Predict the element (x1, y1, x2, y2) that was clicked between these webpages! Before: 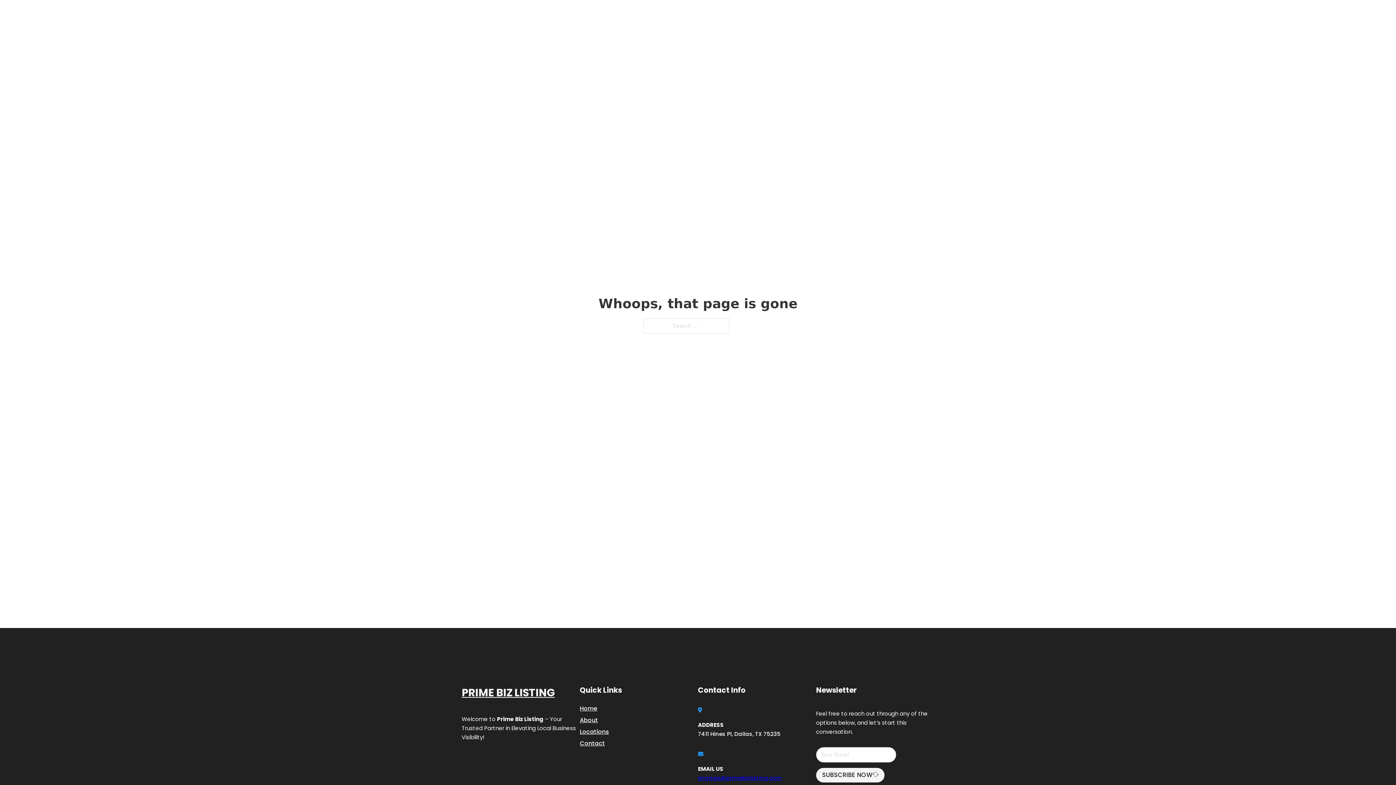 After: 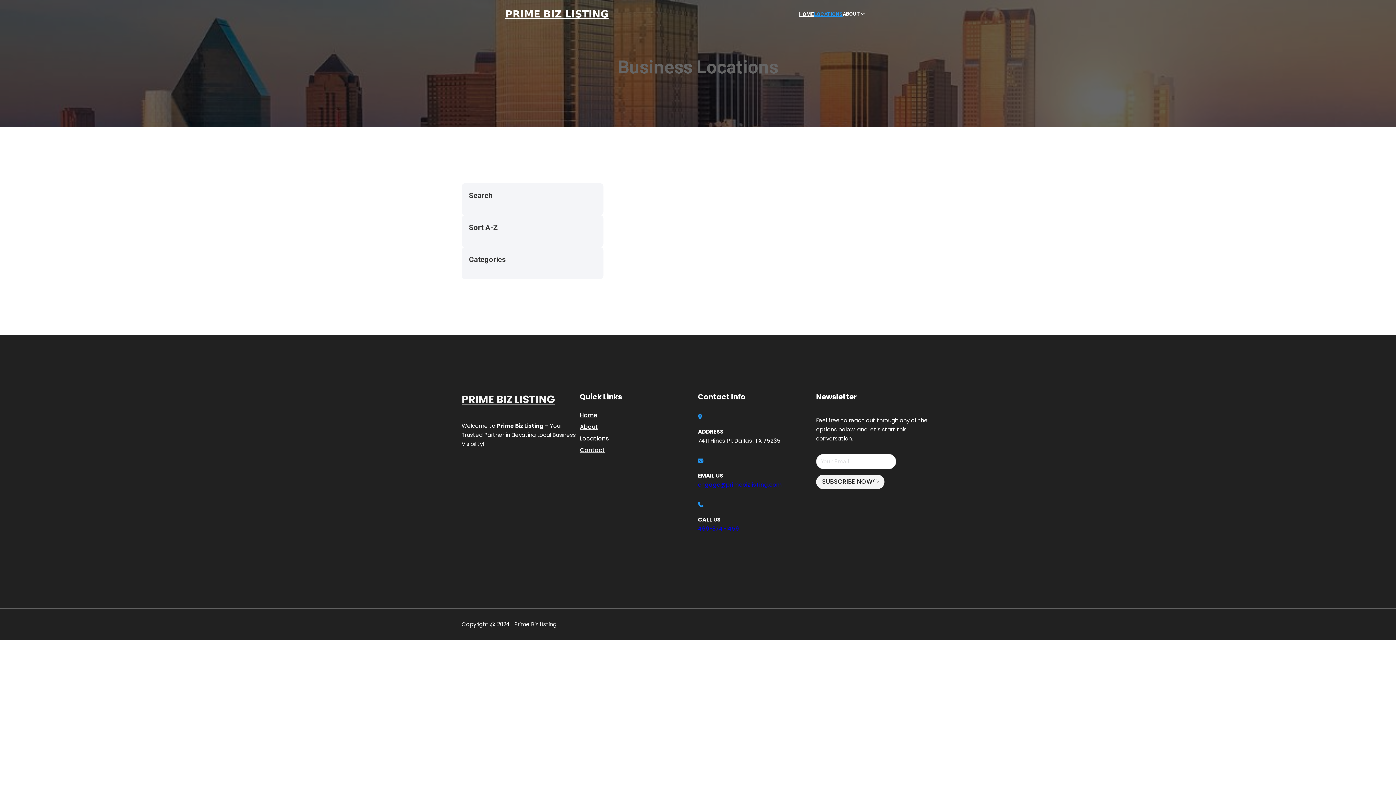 Action: bbox: (580, 727, 609, 736) label: Locations